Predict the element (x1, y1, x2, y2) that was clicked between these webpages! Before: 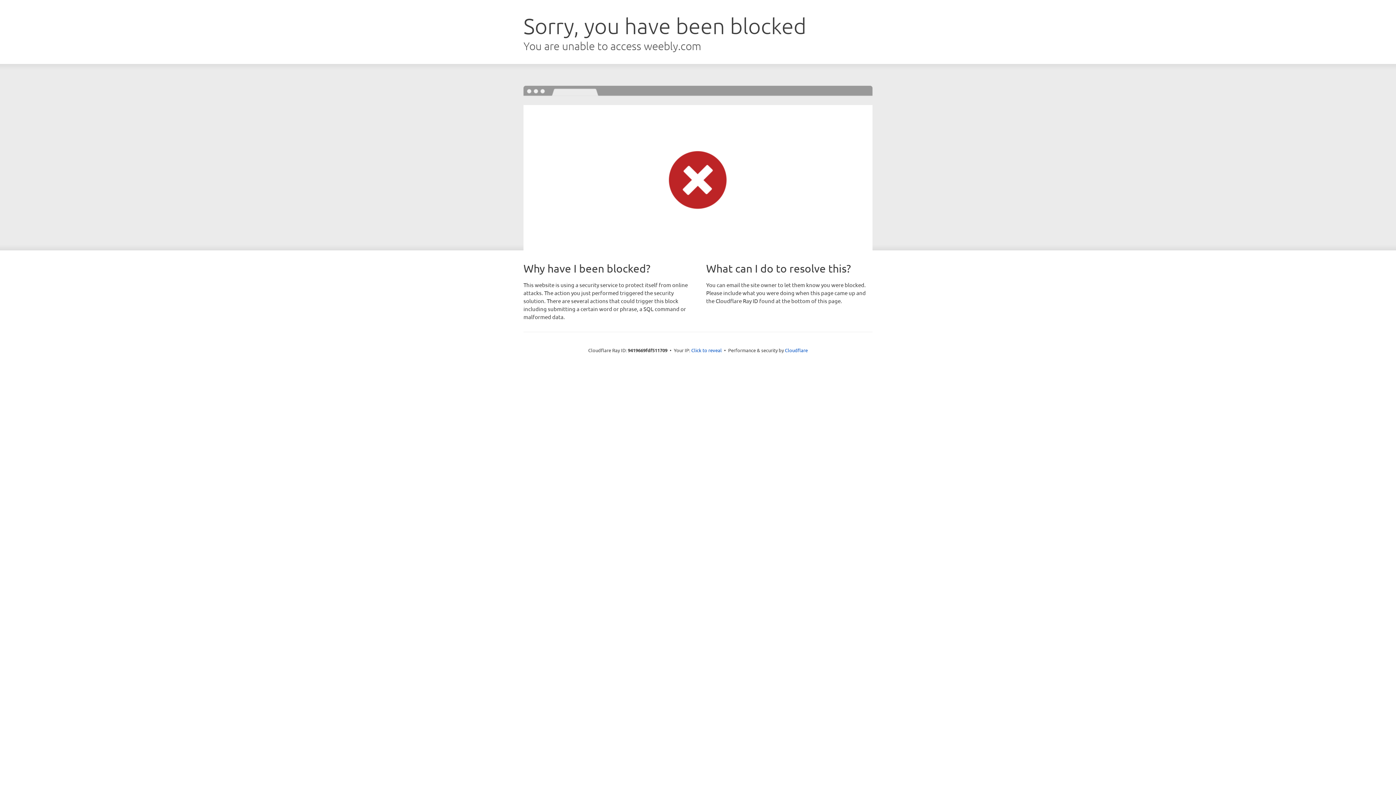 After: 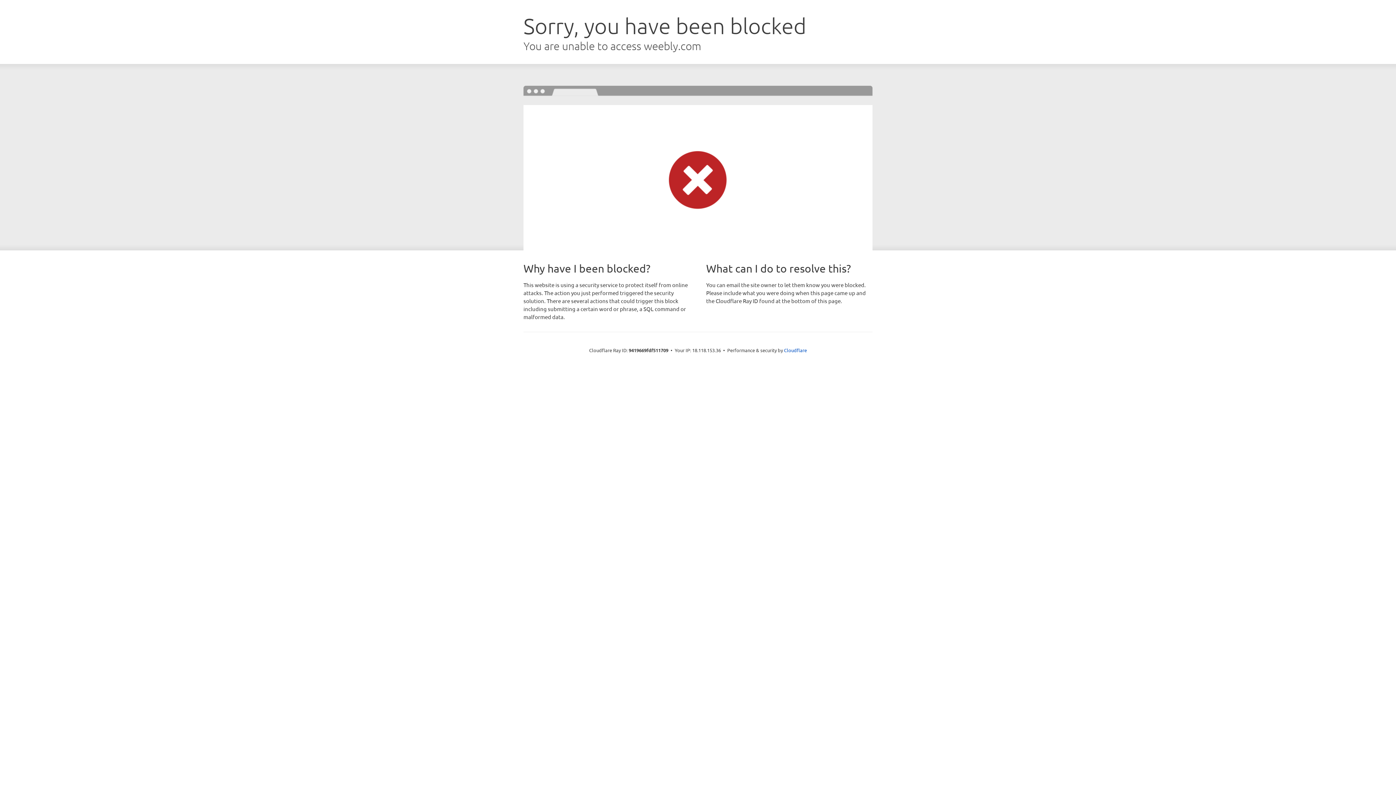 Action: label: Click to reveal bbox: (691, 346, 722, 353)